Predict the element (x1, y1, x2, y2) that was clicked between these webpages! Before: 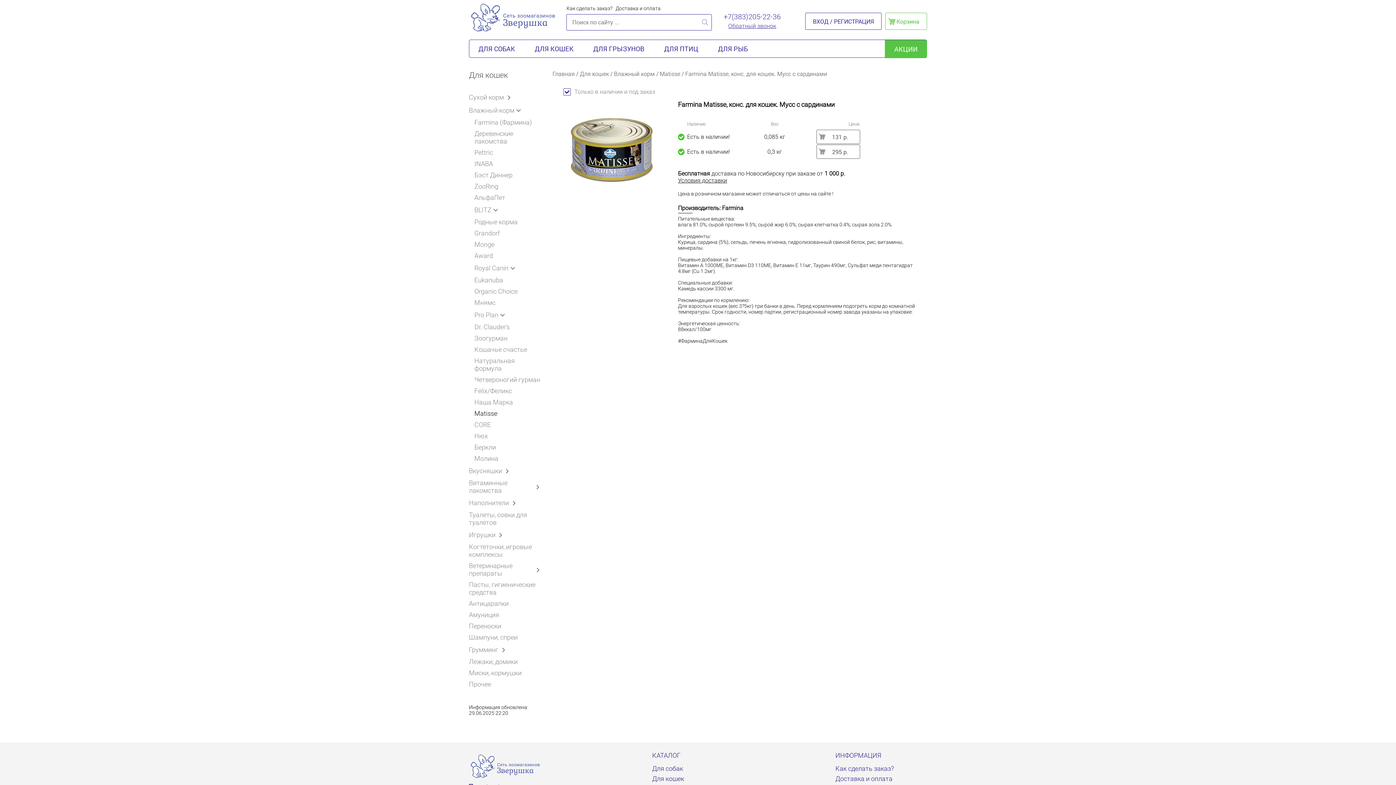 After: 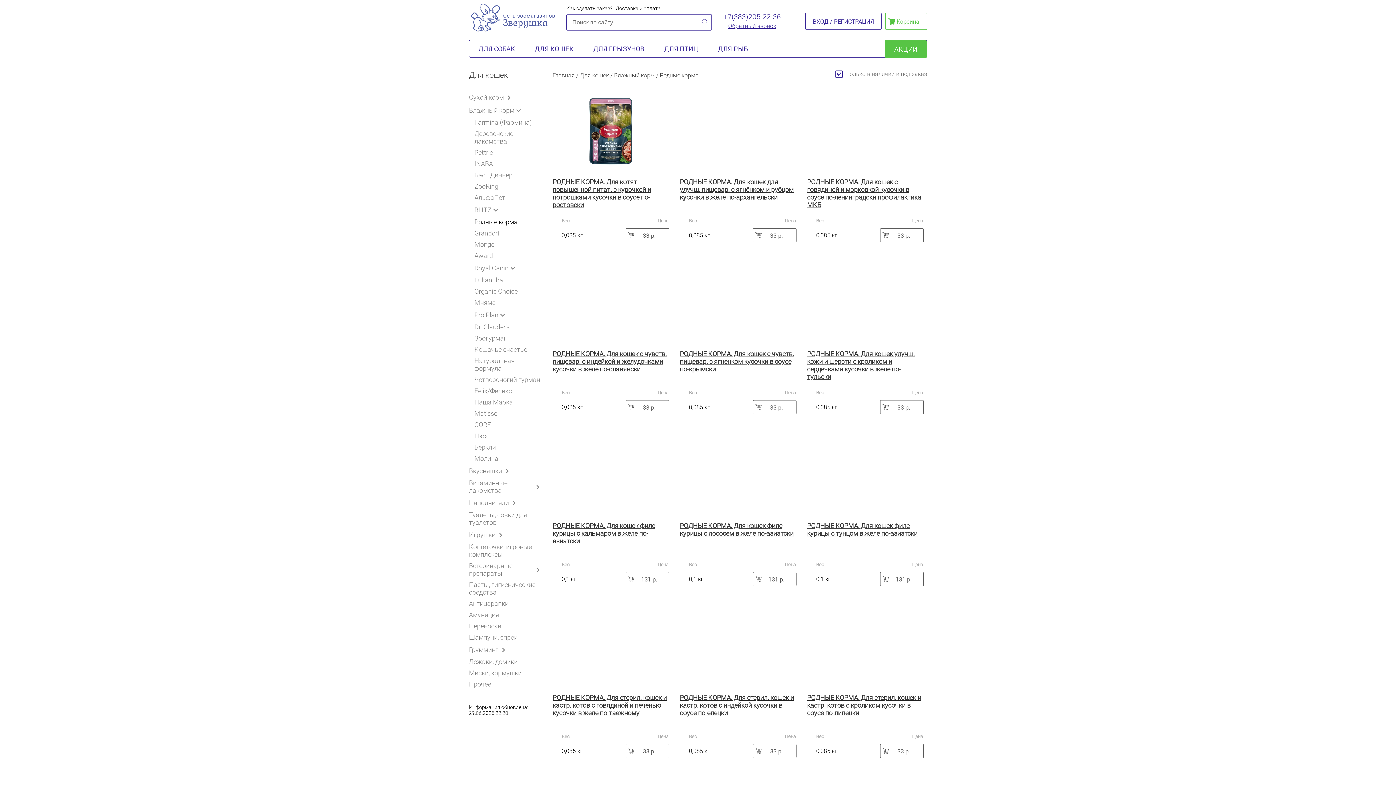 Action: label: Родные корма bbox: (474, 216, 543, 227)